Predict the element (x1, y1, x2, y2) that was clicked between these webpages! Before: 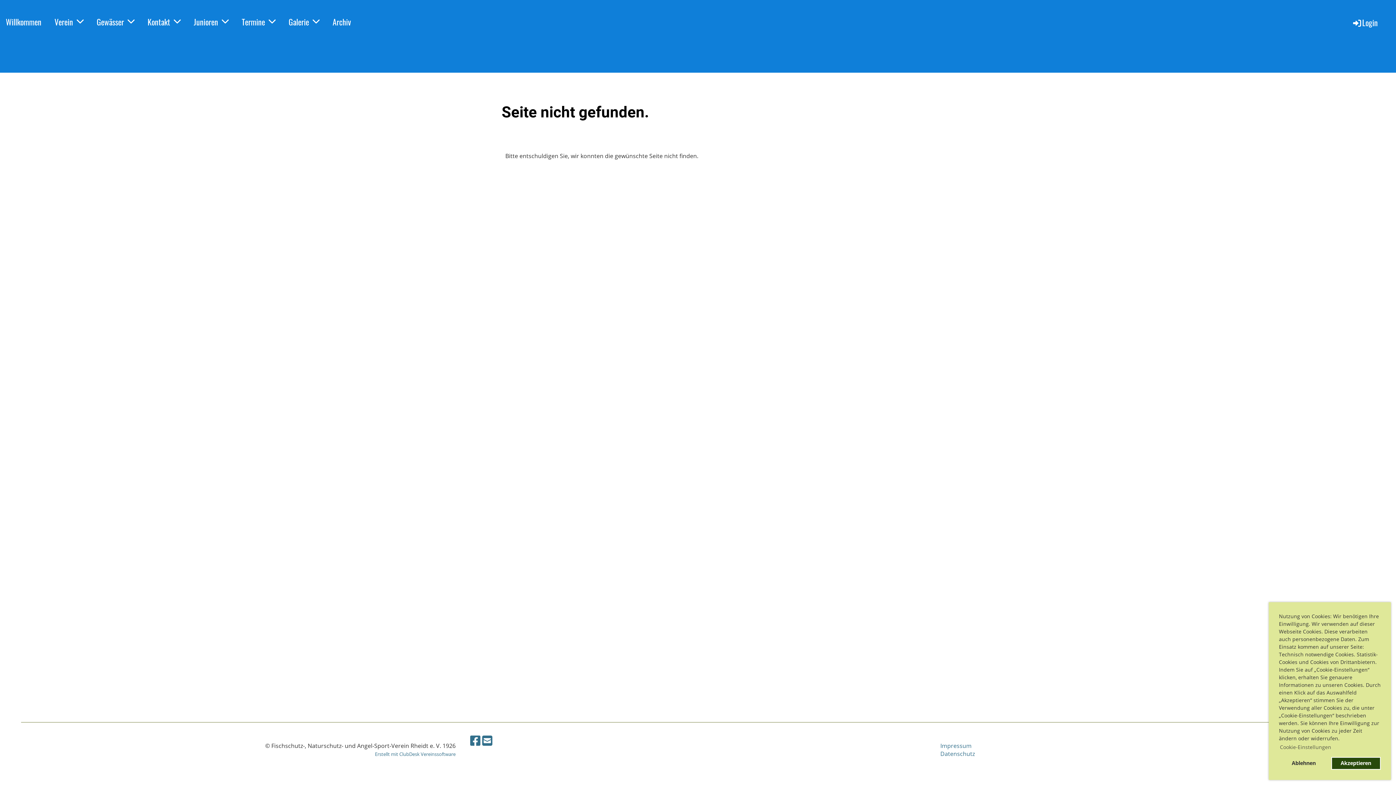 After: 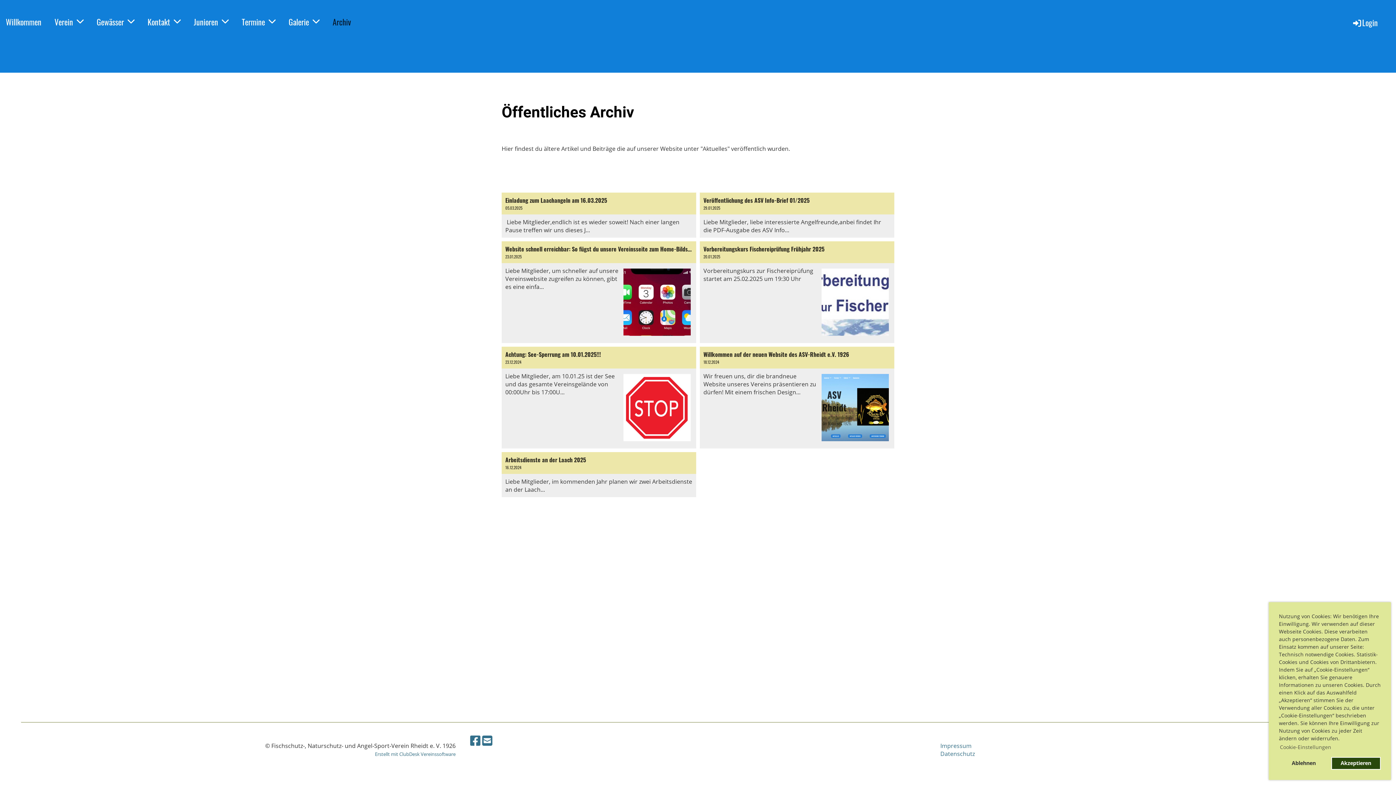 Action: bbox: (326, 14, 356, 29) label: Archiv